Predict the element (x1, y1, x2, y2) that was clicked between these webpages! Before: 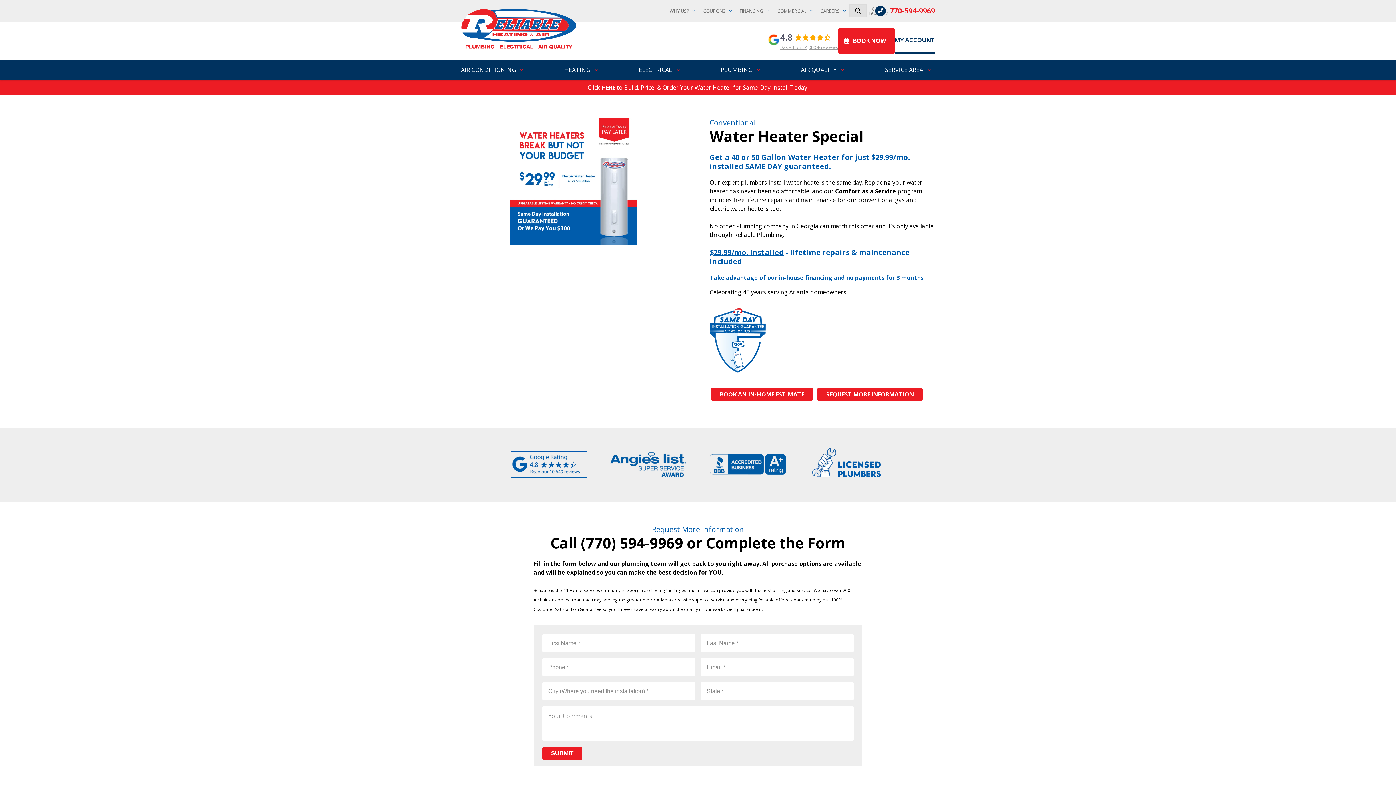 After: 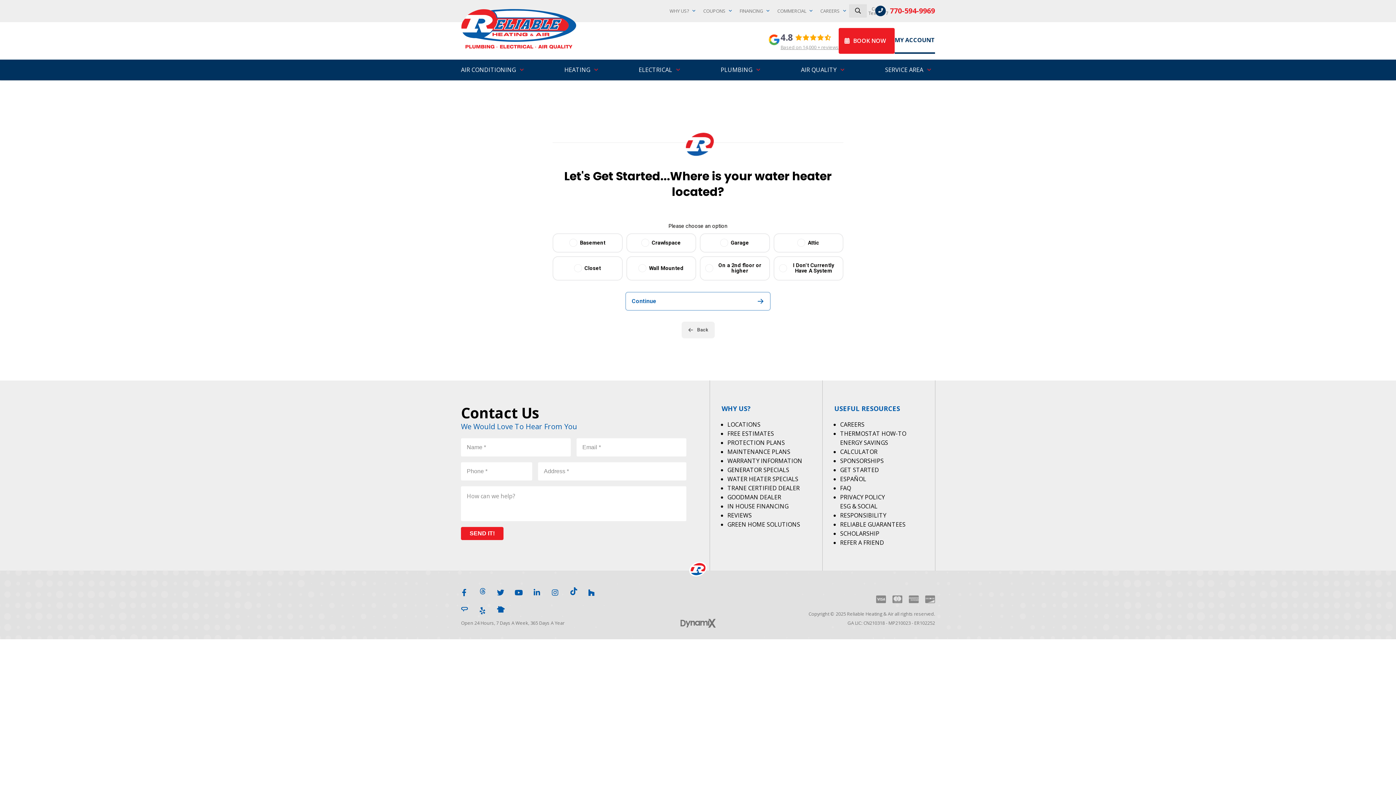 Action: bbox: (601, 83, 615, 92) label: HERE